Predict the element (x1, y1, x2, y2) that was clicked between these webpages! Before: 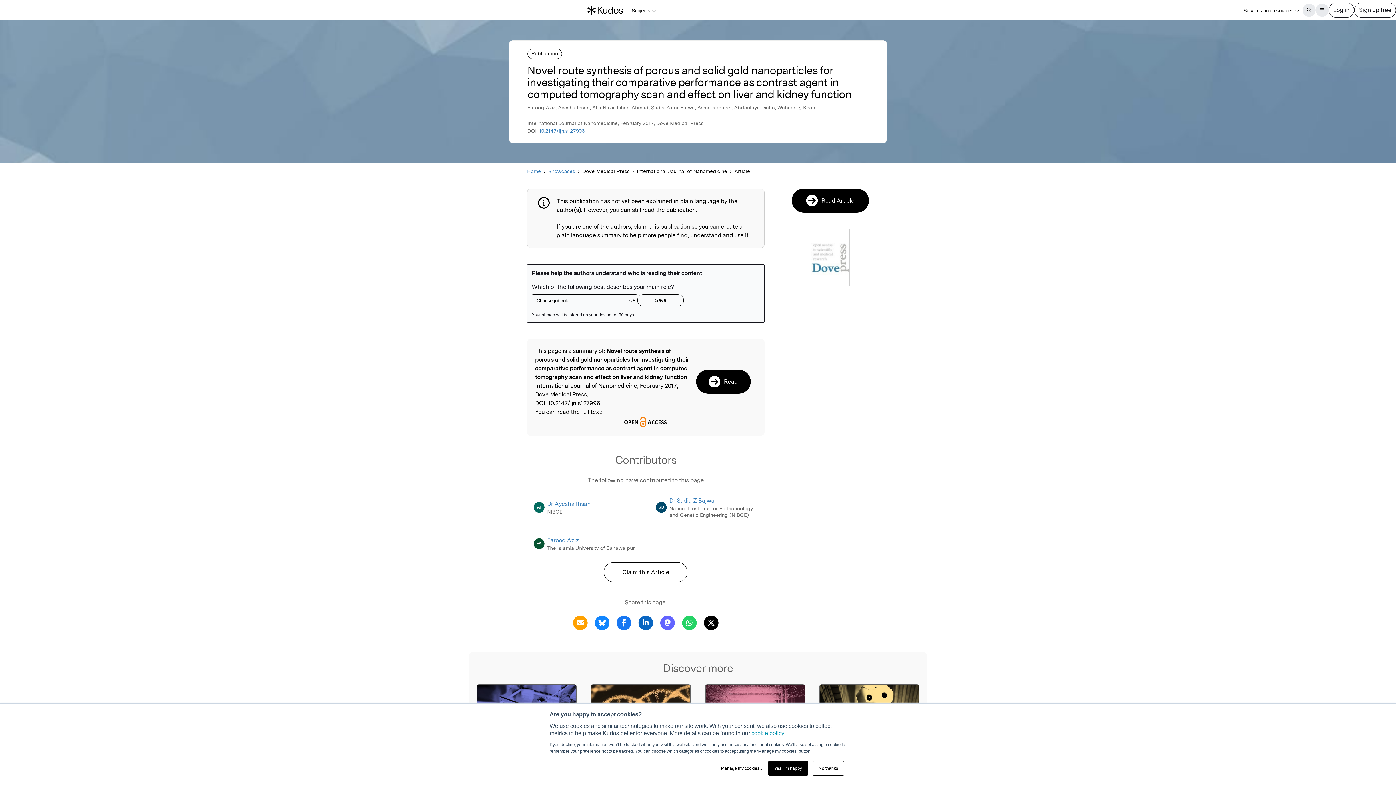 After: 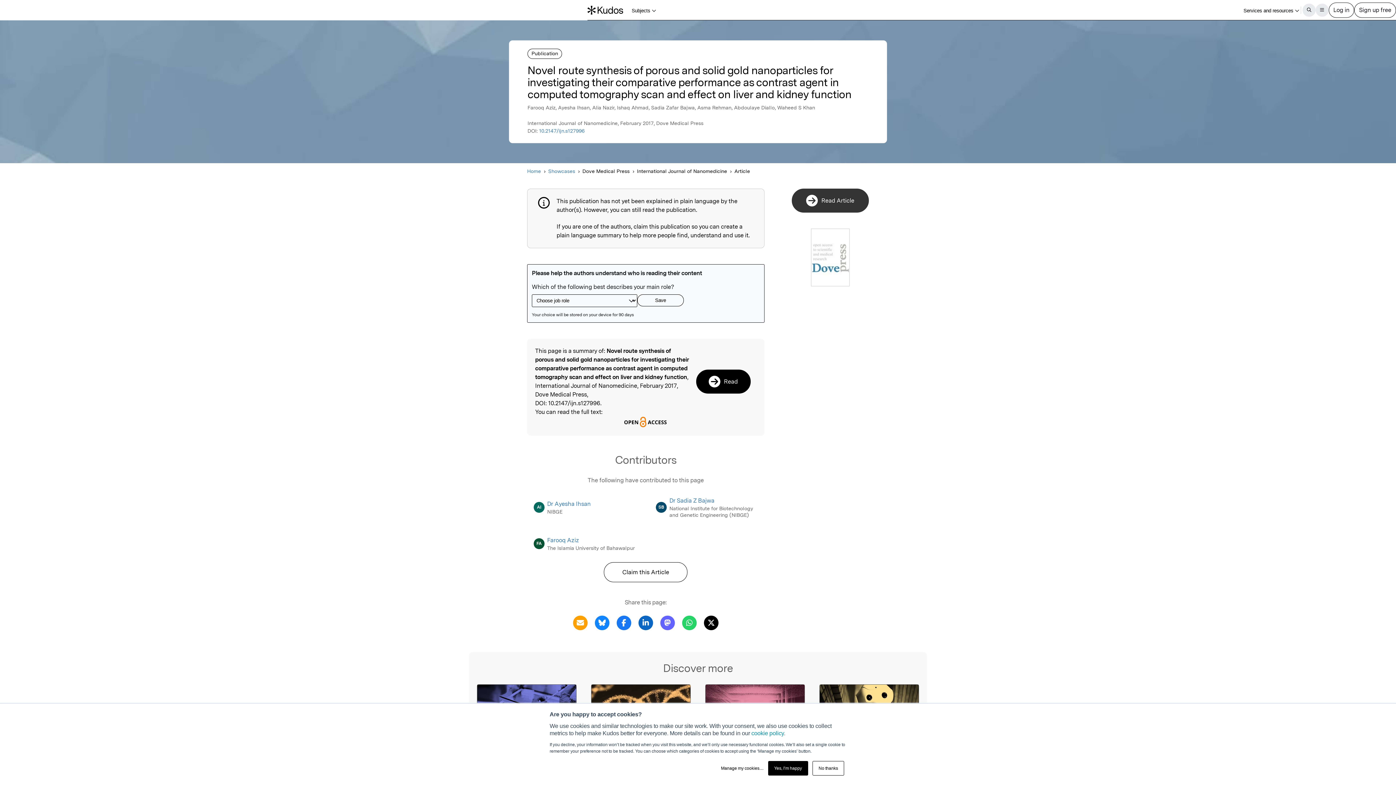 Action: label: Read Article bbox: (791, 188, 869, 212)